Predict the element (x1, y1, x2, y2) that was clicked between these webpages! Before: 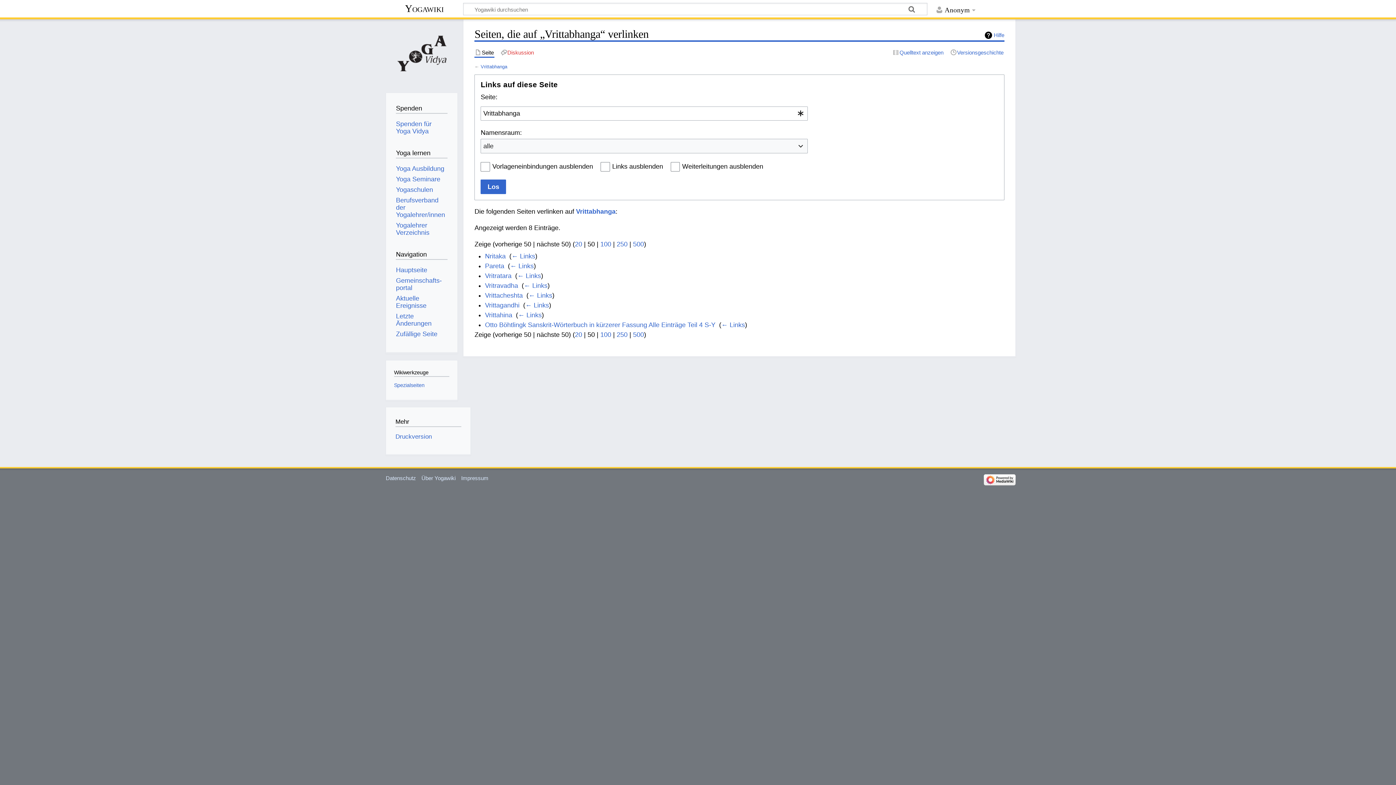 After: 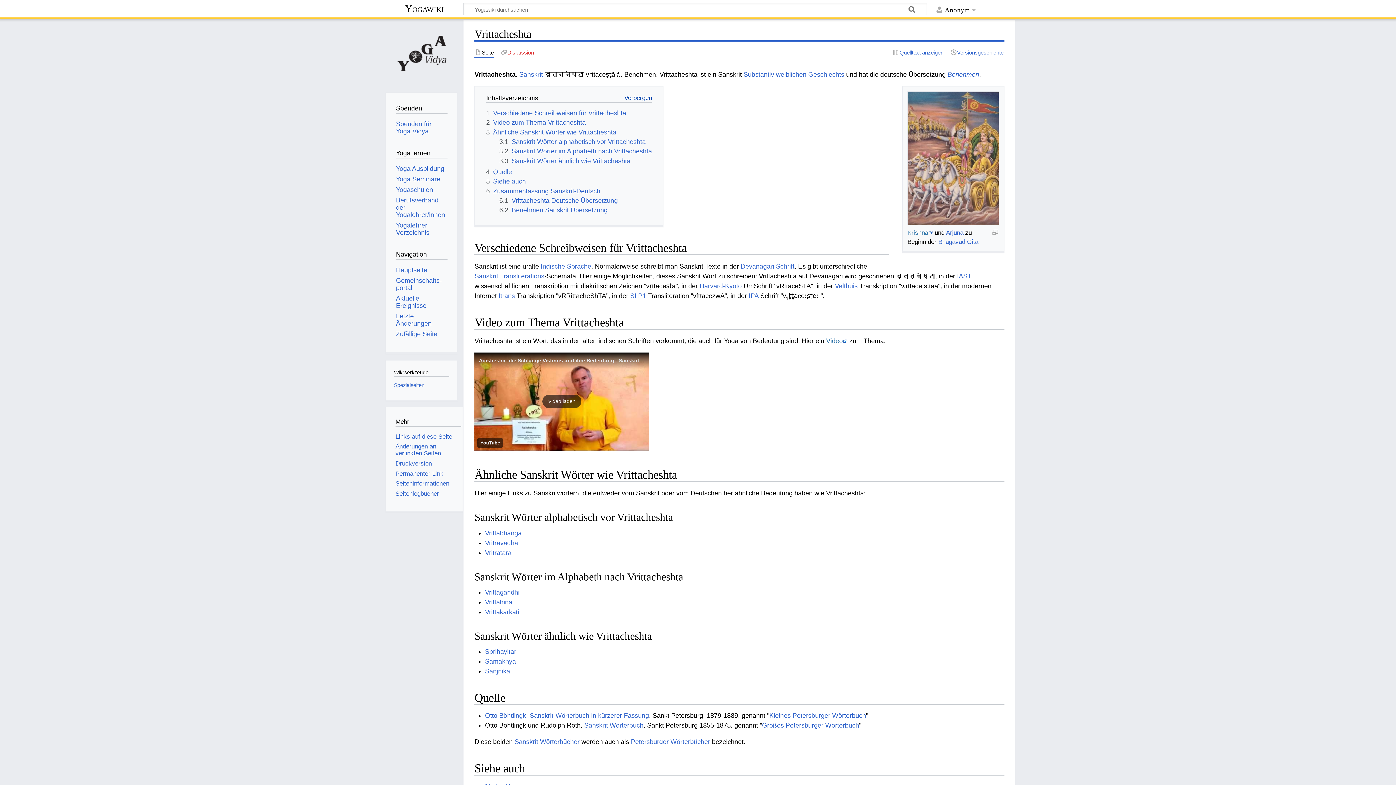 Action: bbox: (485, 291, 522, 299) label: Vrittacheshta